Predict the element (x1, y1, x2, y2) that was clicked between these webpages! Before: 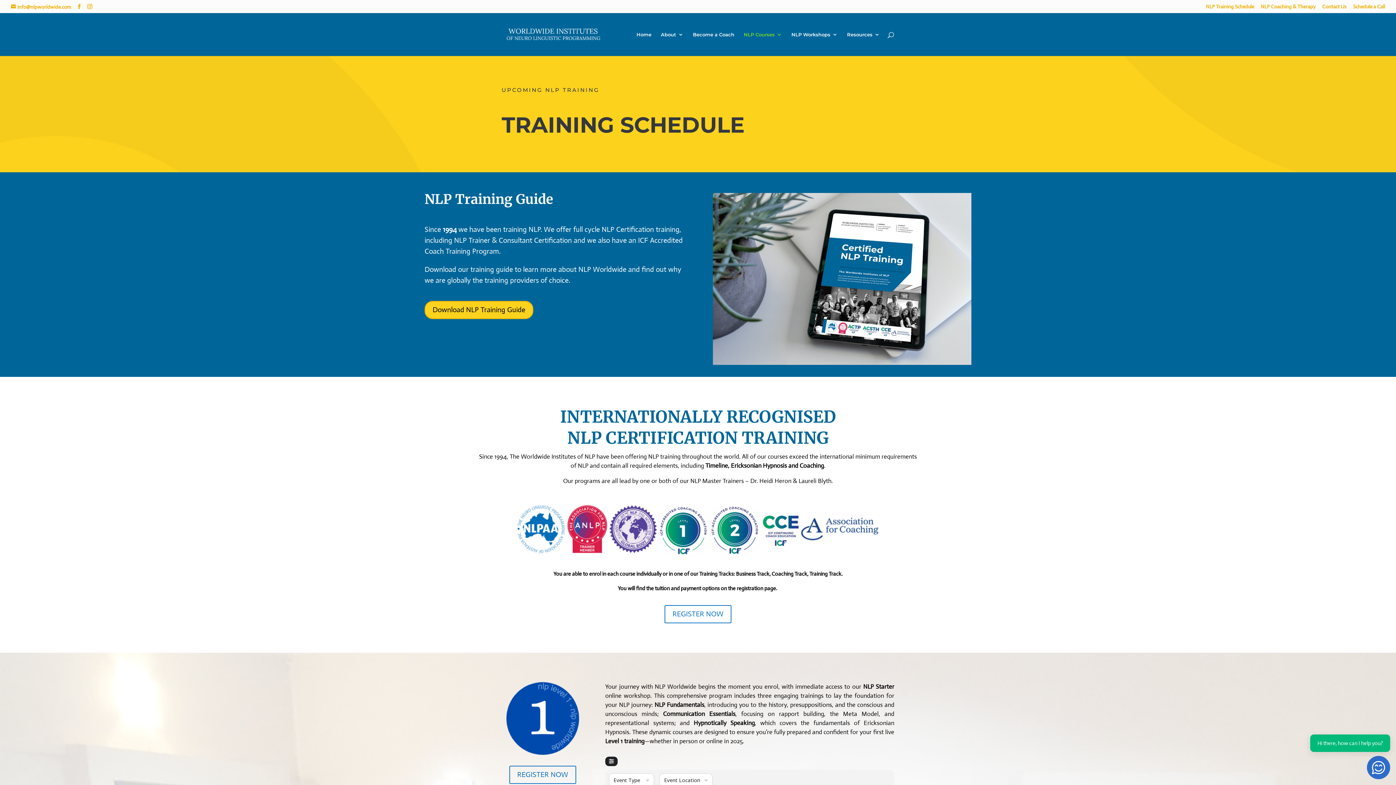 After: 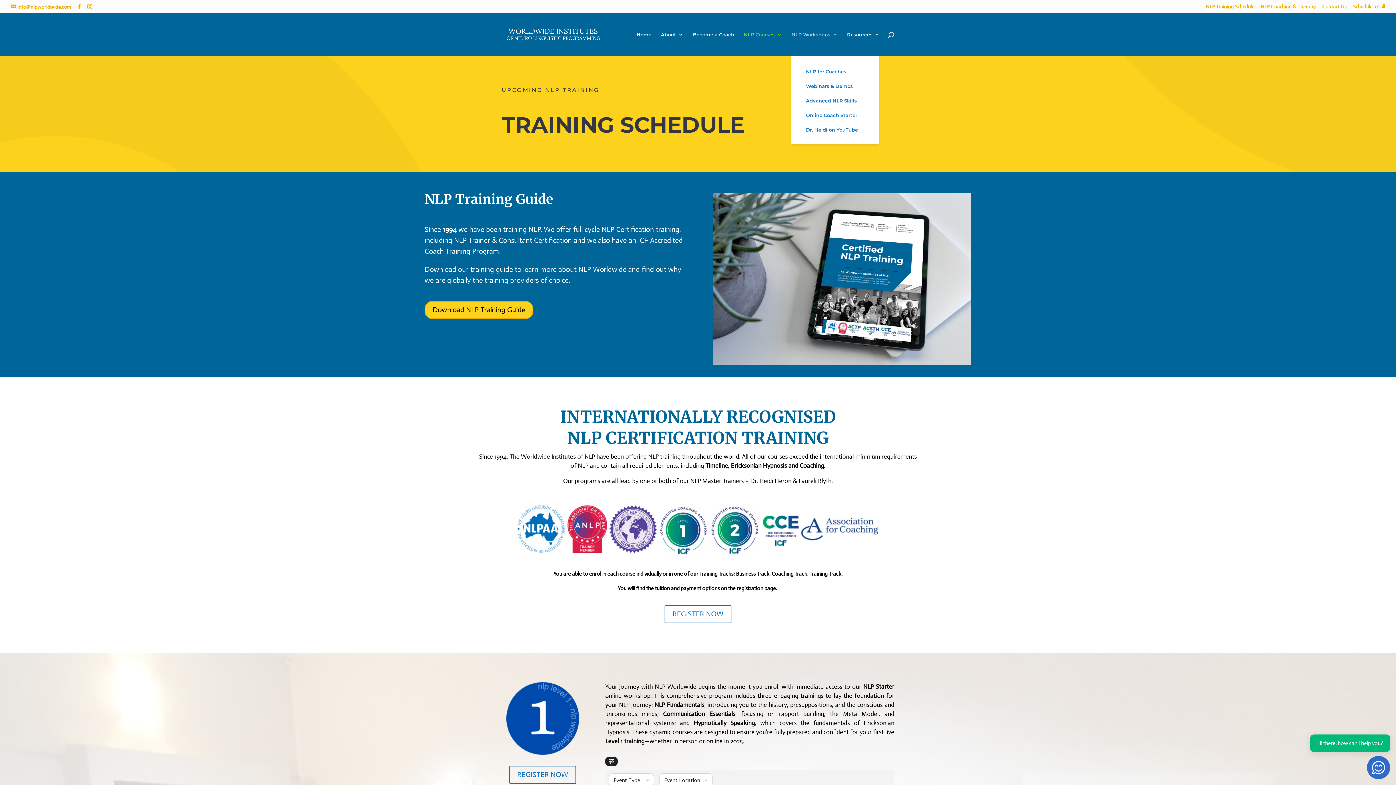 Action: bbox: (791, 32, 837, 56) label: NLP Workshops